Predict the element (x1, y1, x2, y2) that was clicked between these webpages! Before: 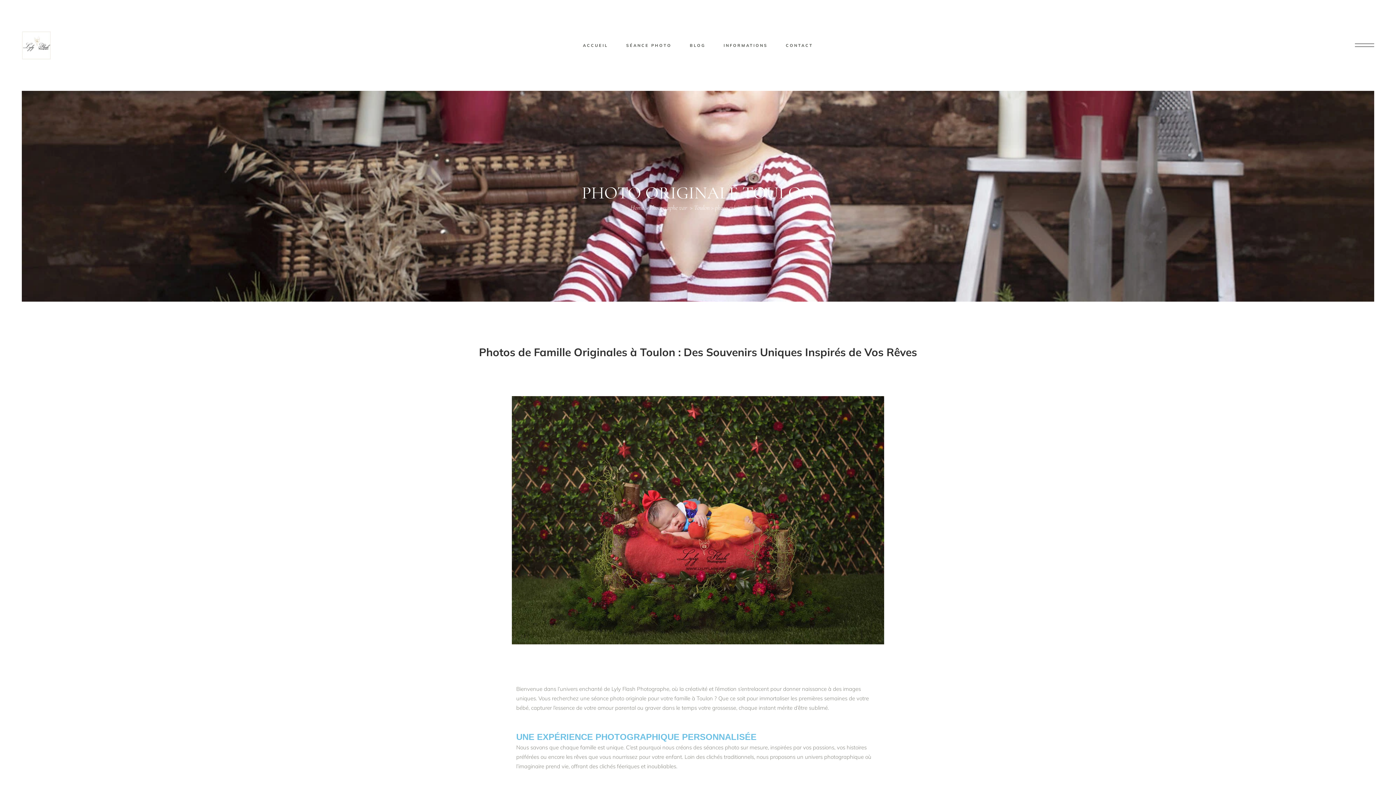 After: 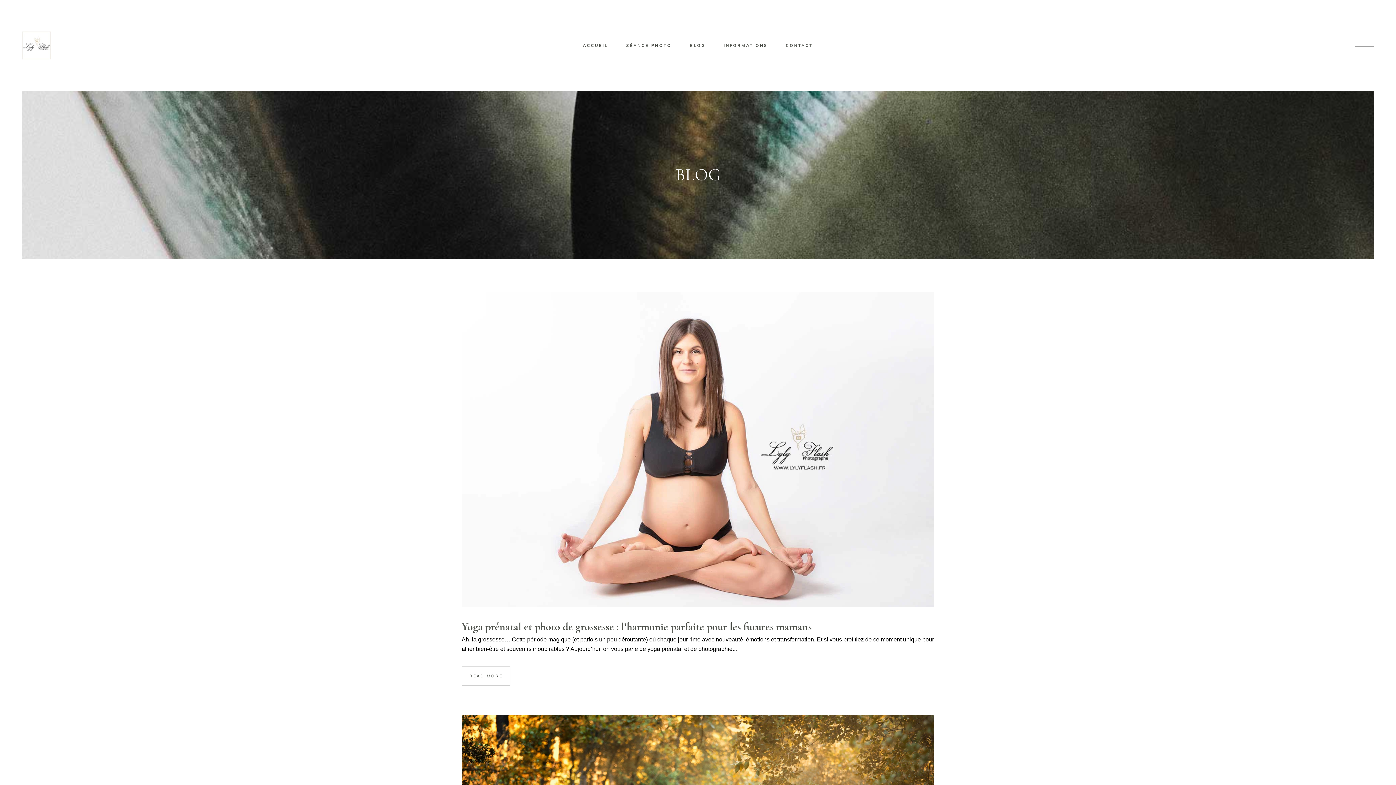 Action: bbox: (680, 0, 714, 90) label: BLOG